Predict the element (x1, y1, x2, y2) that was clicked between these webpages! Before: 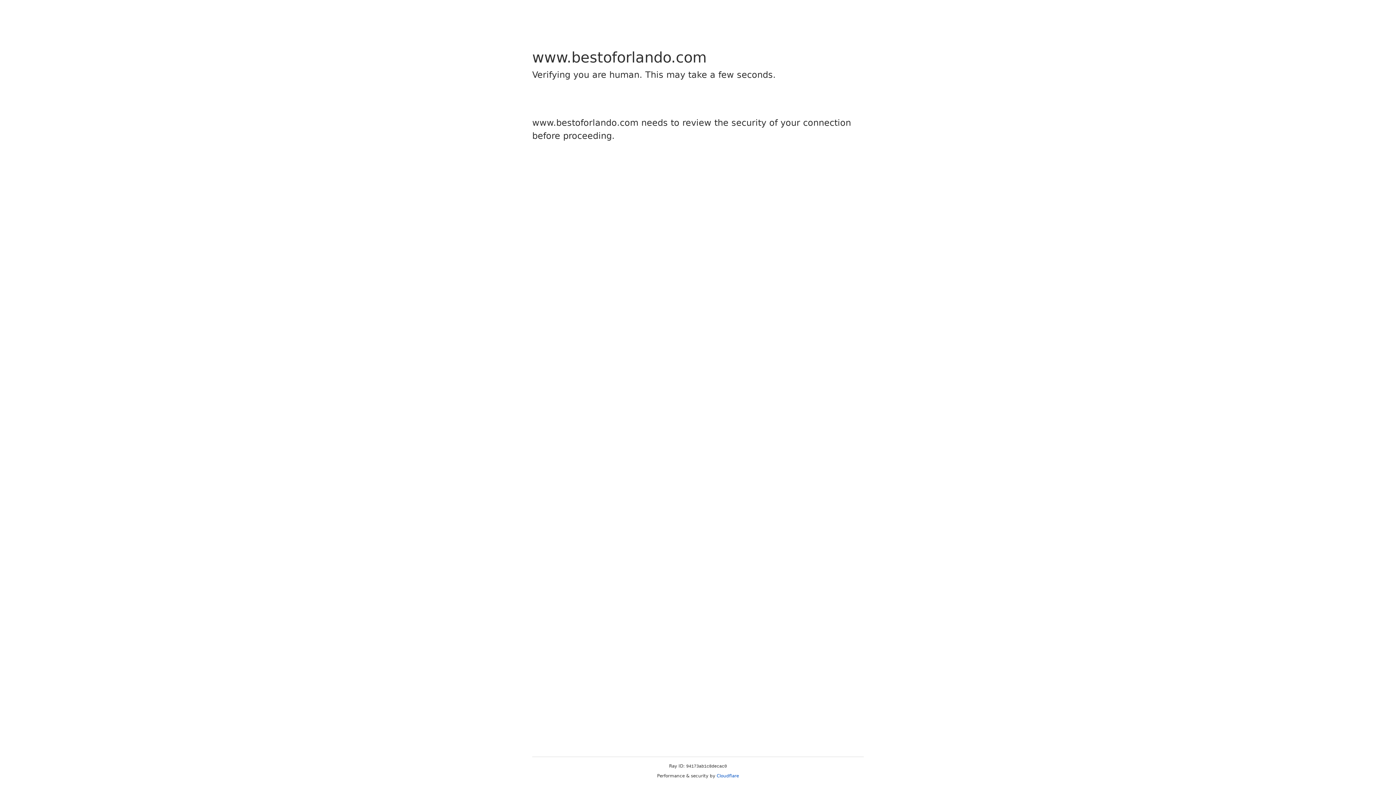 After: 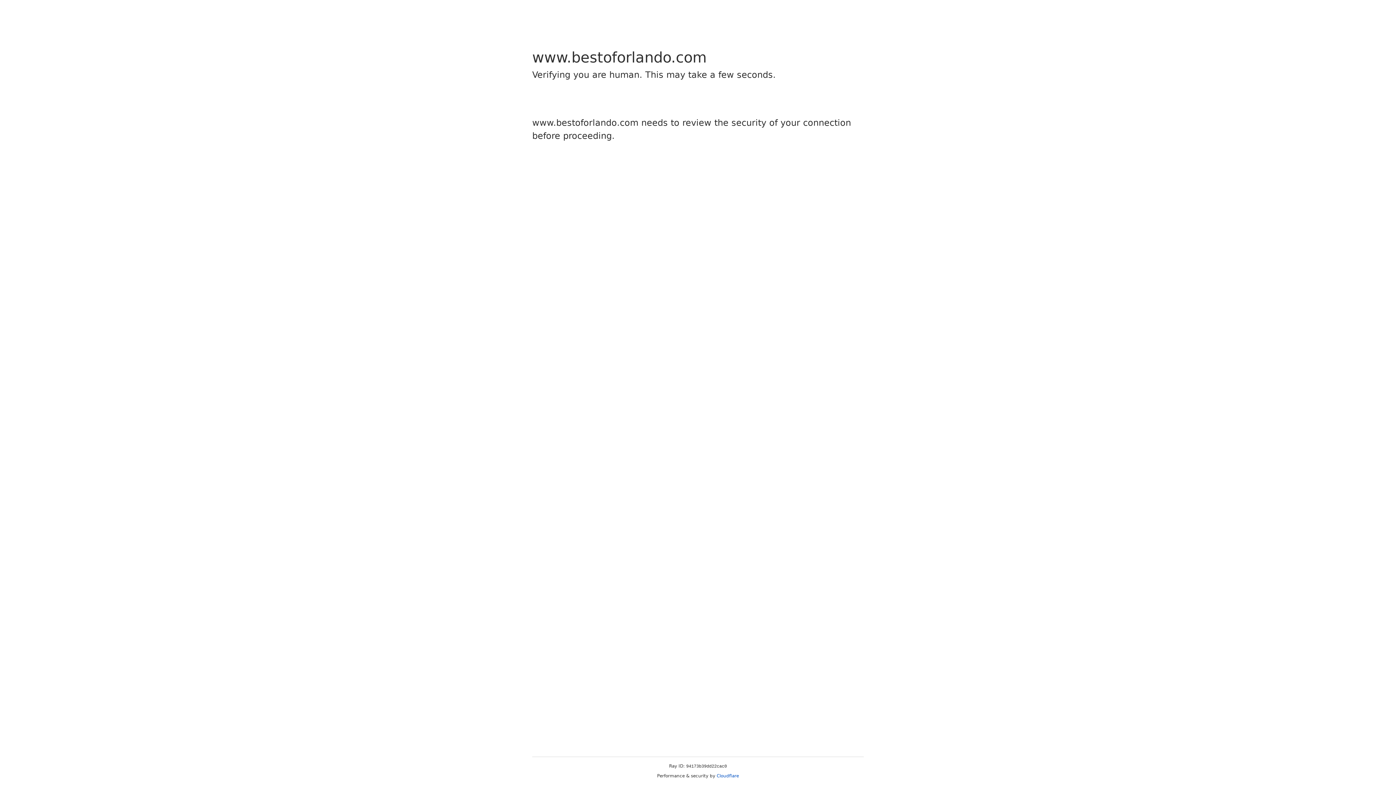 Action: label: Cloudflare bbox: (716, 773, 739, 778)